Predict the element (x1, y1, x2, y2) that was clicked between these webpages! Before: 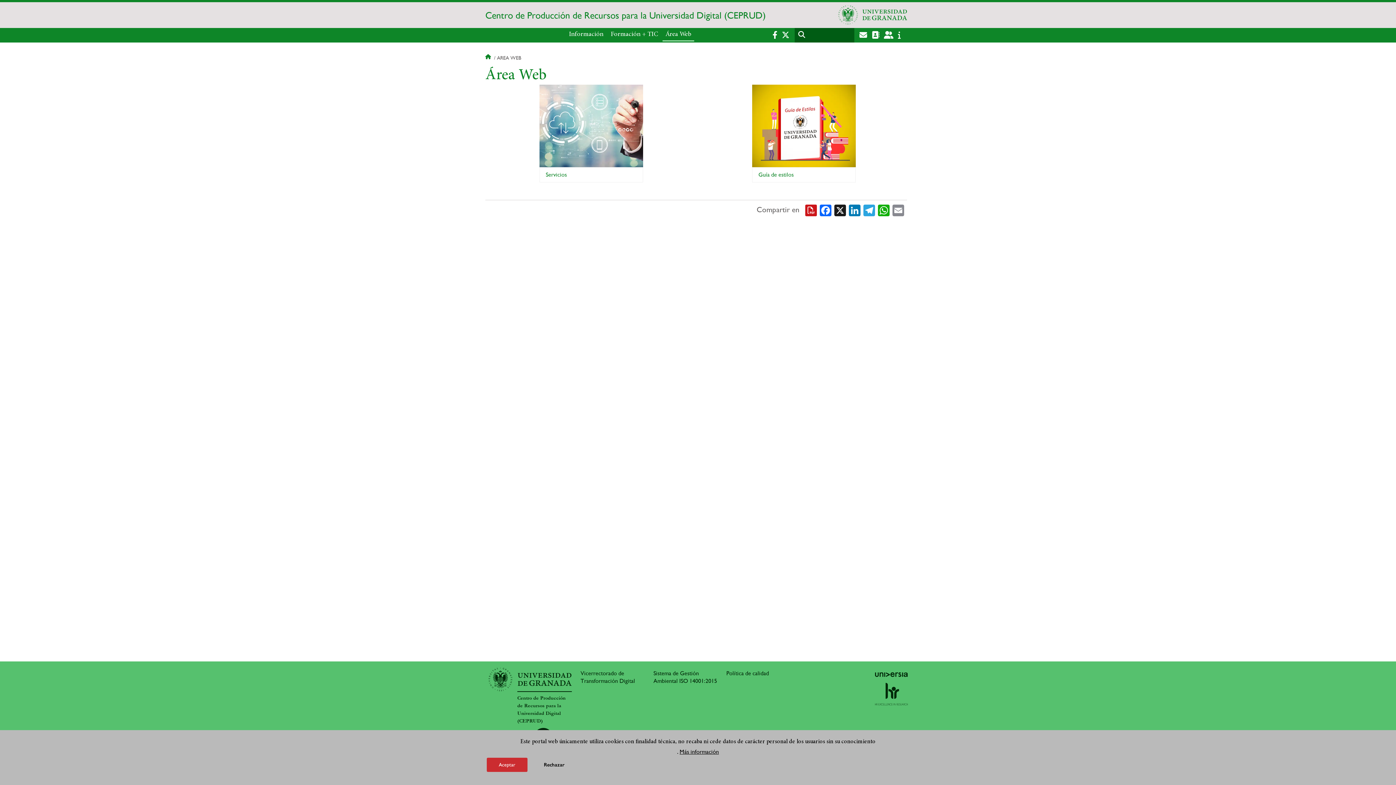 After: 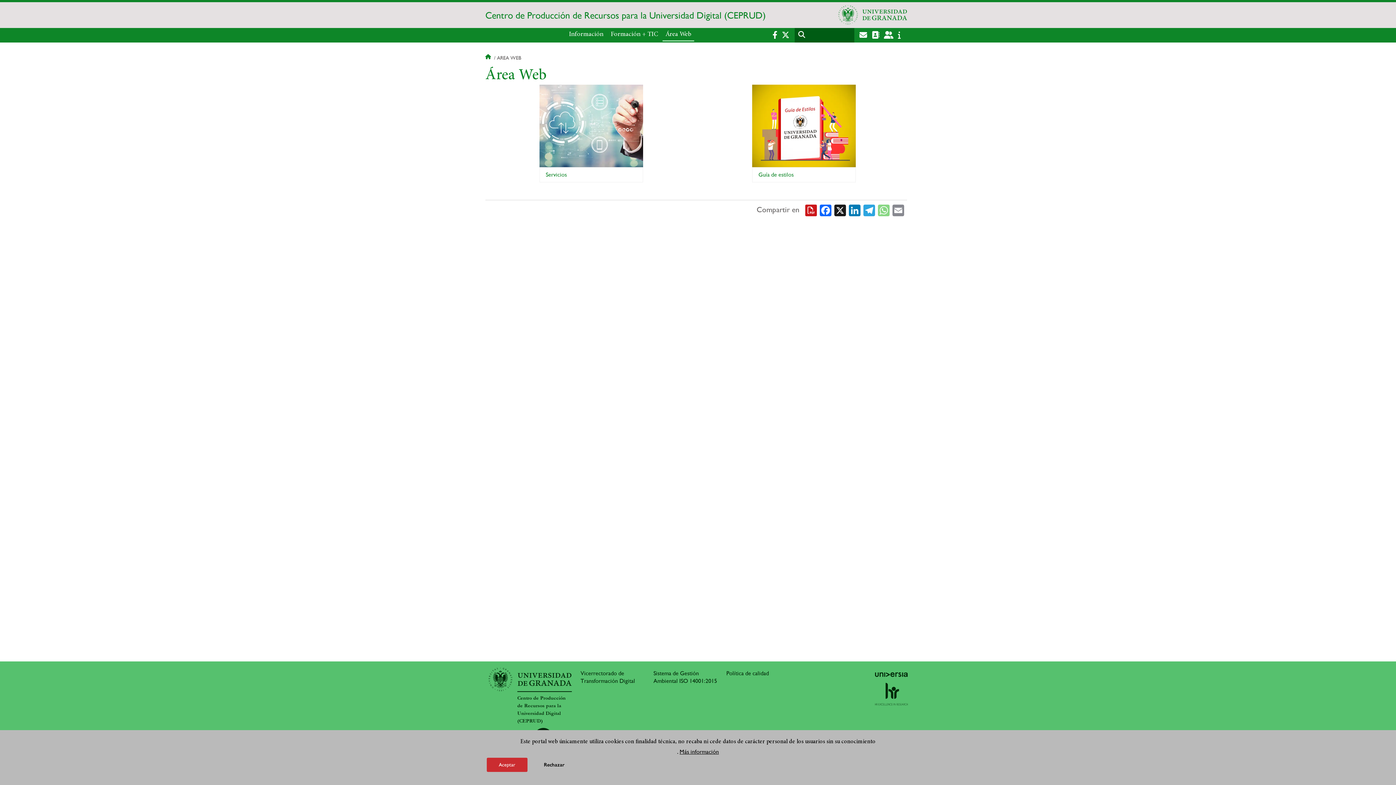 Action: label: WhatsApp bbox: (878, 203, 889, 216)